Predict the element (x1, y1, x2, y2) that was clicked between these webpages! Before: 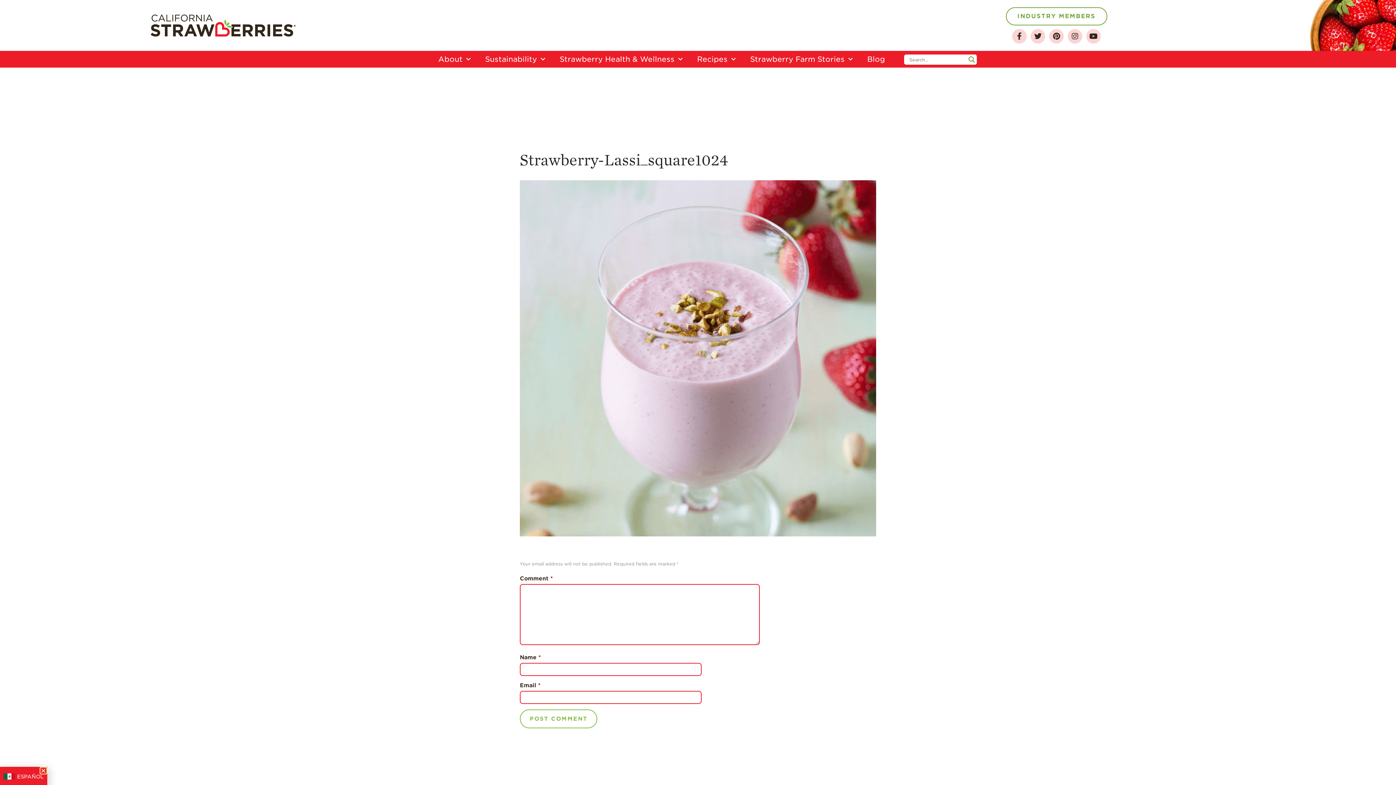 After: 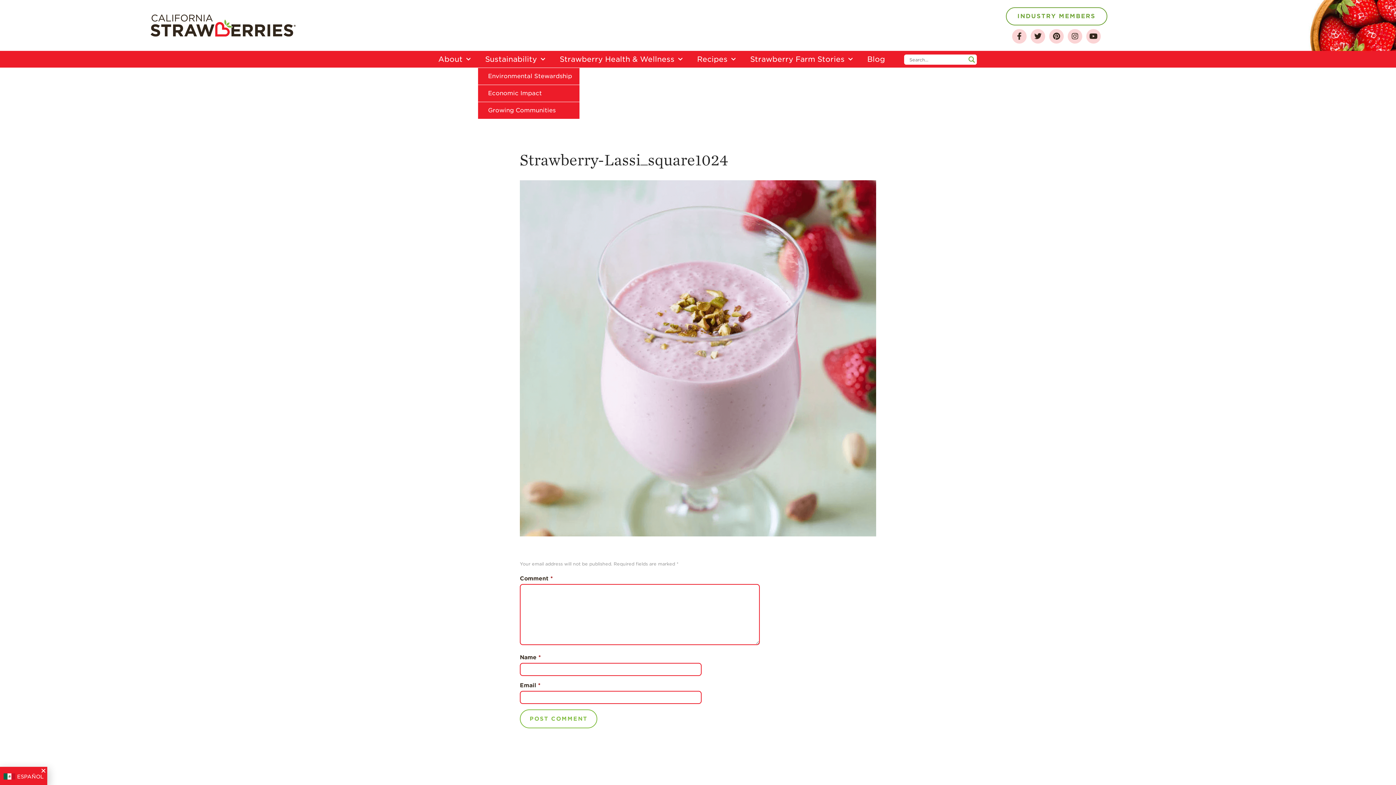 Action: bbox: (478, 50, 552, 67) label: Sustainability